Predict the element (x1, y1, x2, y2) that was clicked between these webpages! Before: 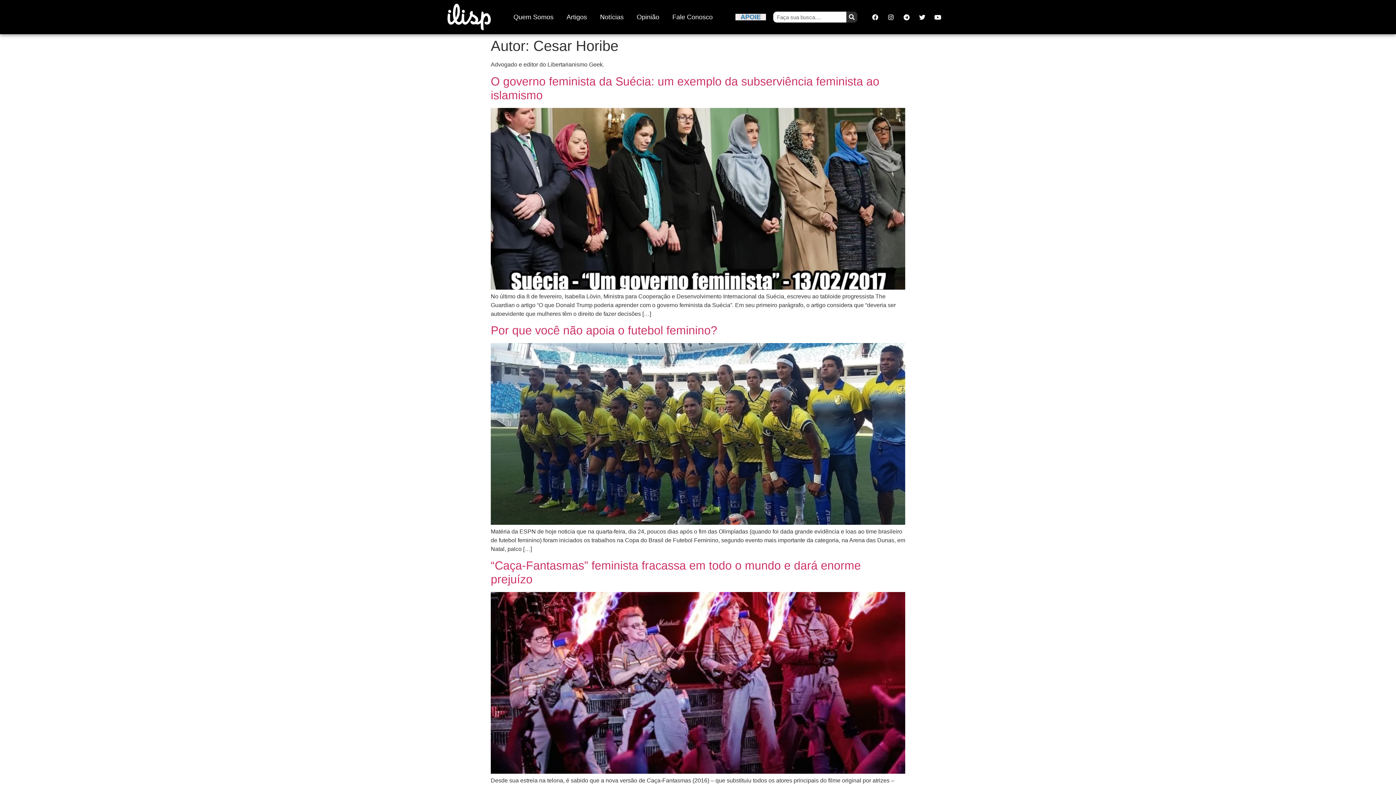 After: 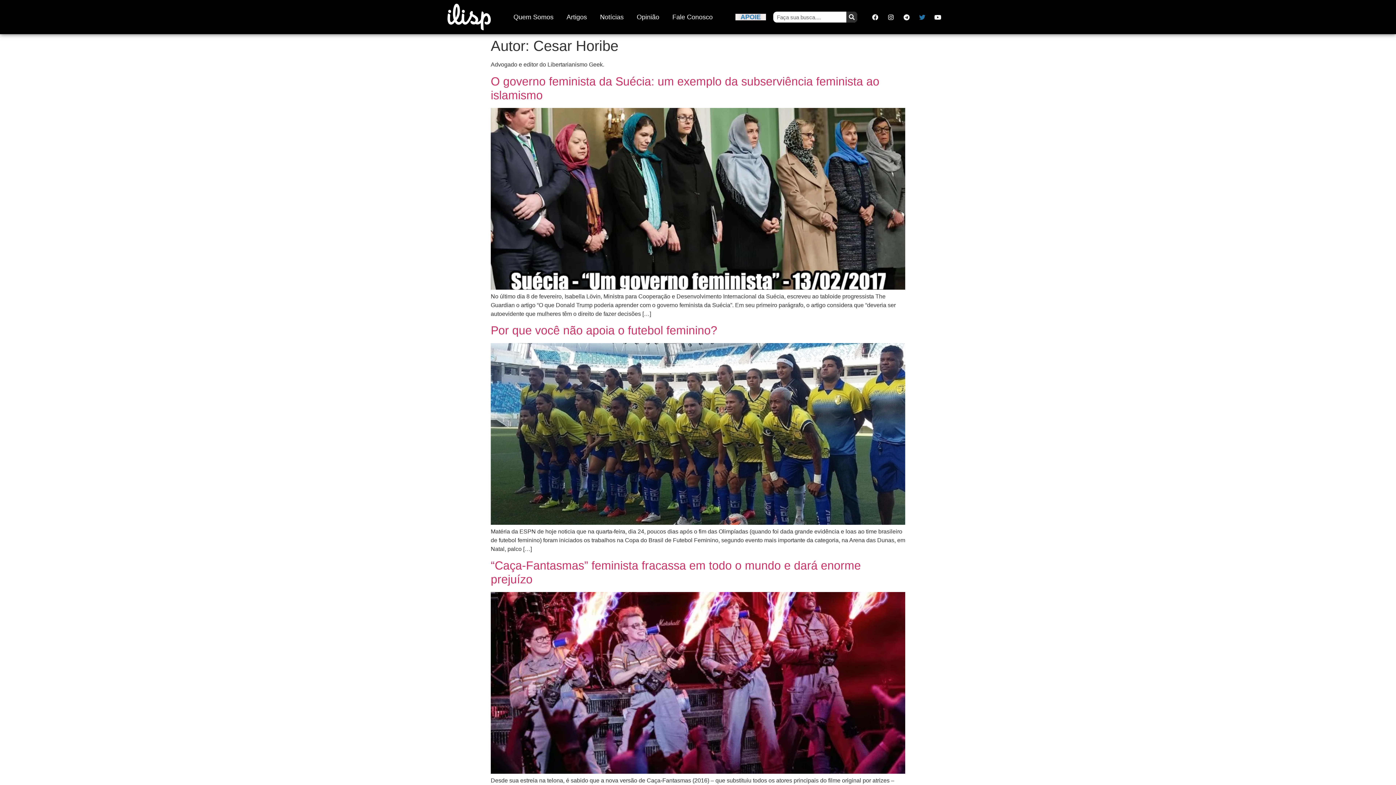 Action: label: Twitter bbox: (916, 10, 928, 23)